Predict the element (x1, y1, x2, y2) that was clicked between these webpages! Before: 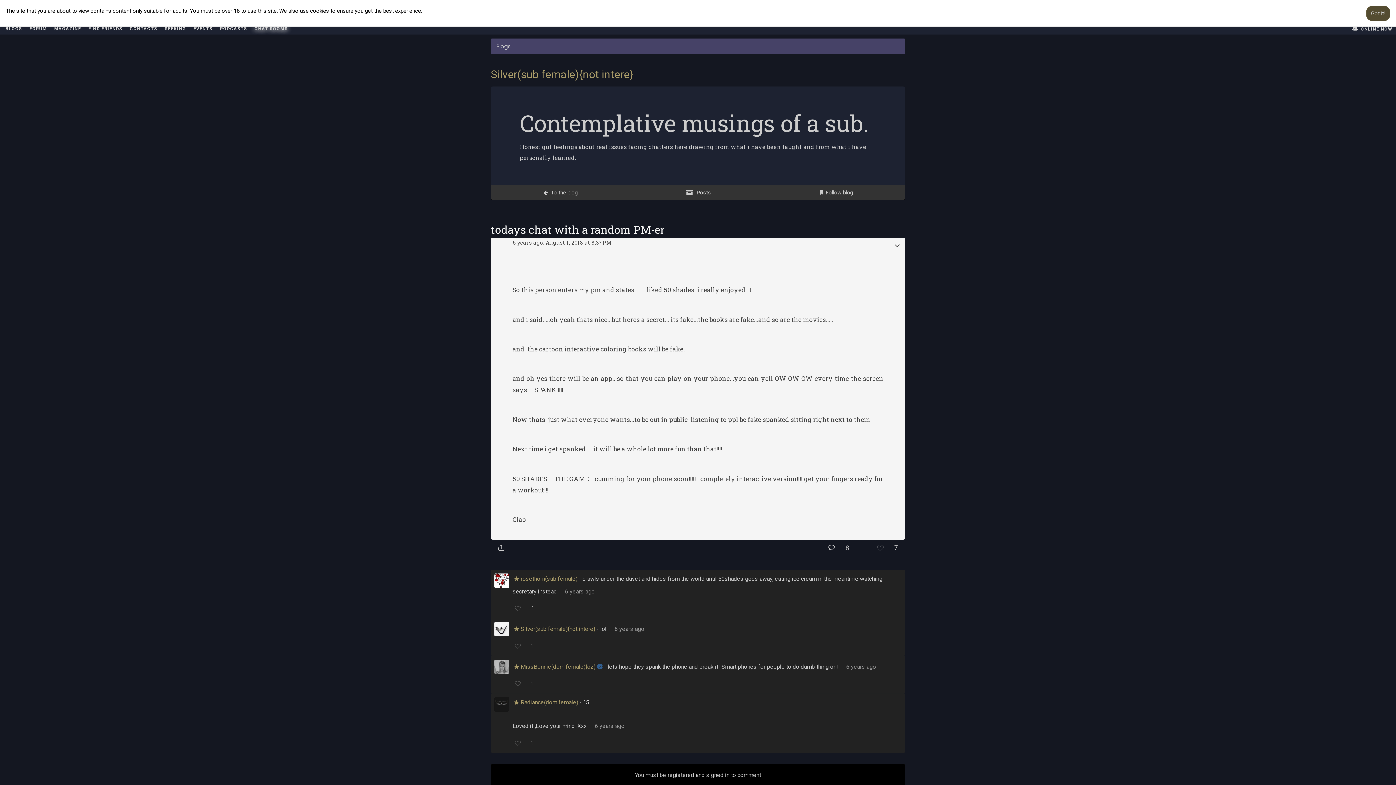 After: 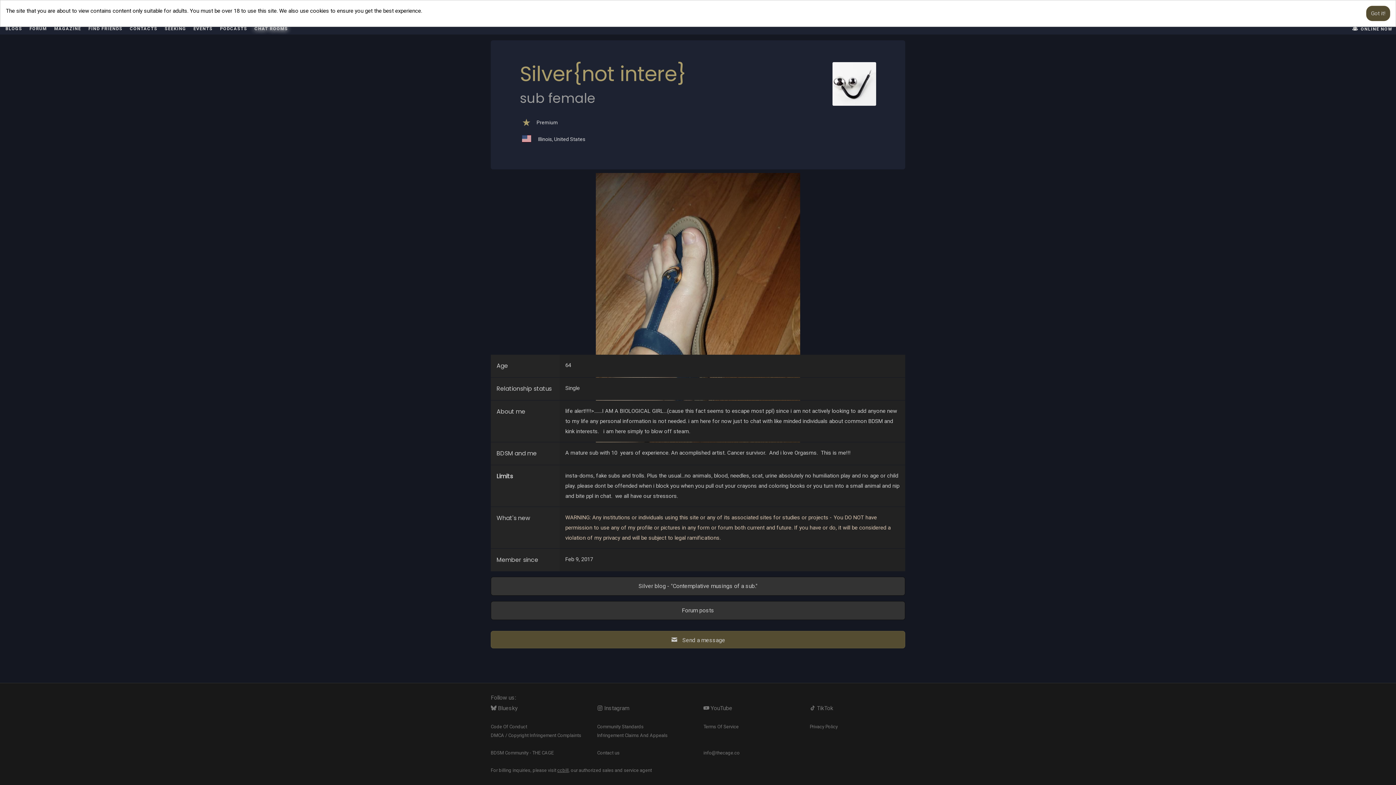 Action: bbox: (490, 68, 633, 80) label: Silver​(sub female)​{not intere}